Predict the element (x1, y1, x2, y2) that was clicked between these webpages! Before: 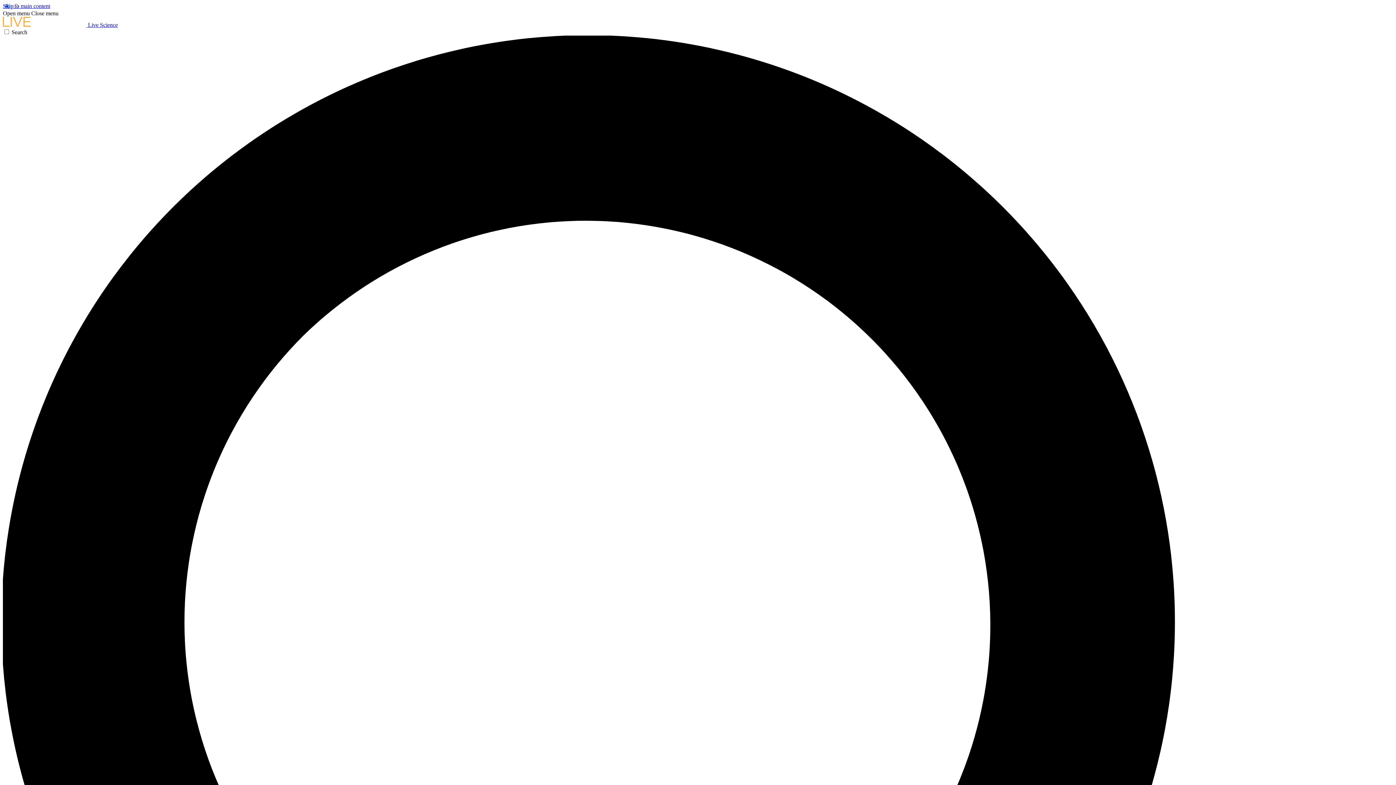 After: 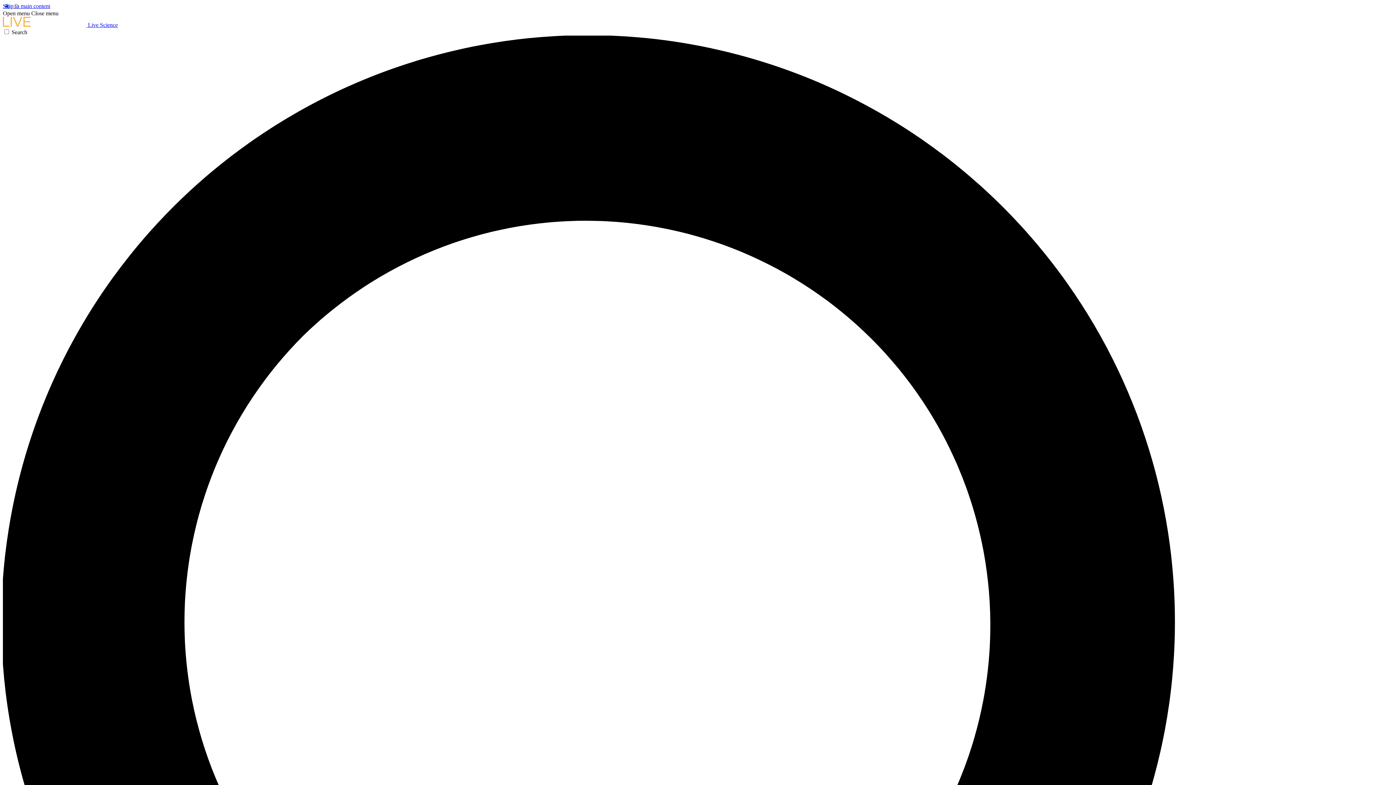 Action: bbox: (31, 10, 58, 16) label: Close menu